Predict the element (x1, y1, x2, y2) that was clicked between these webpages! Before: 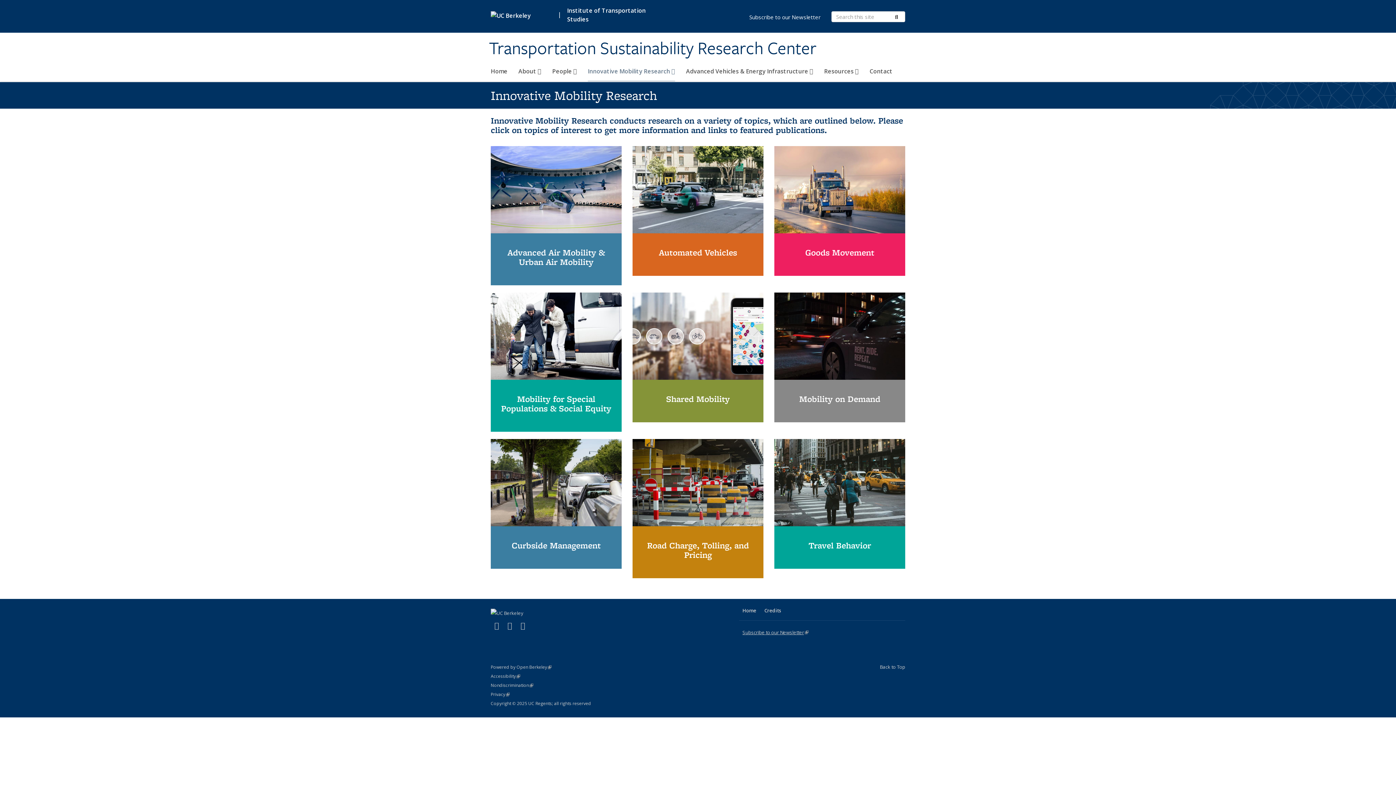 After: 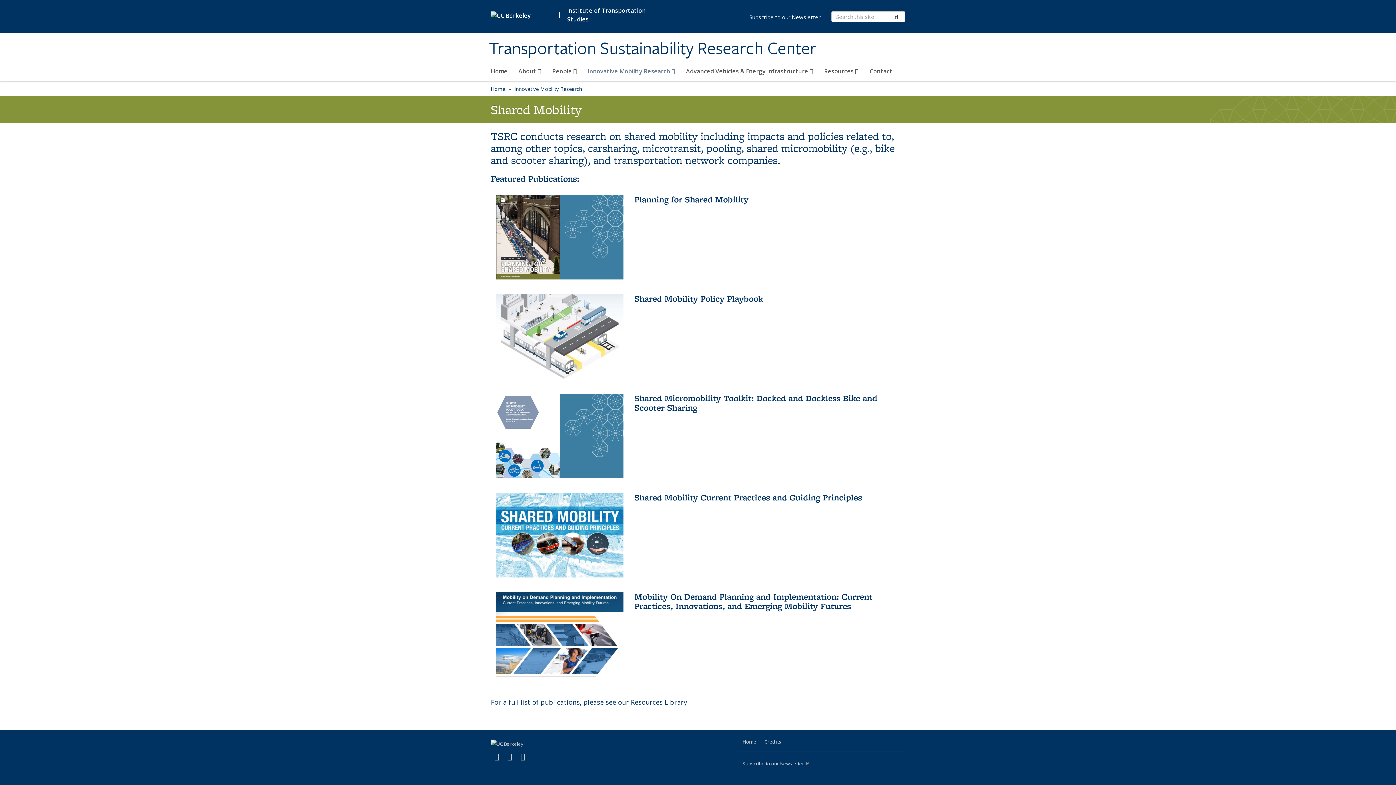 Action: bbox: (632, 292, 763, 422) label: Shared Mobility